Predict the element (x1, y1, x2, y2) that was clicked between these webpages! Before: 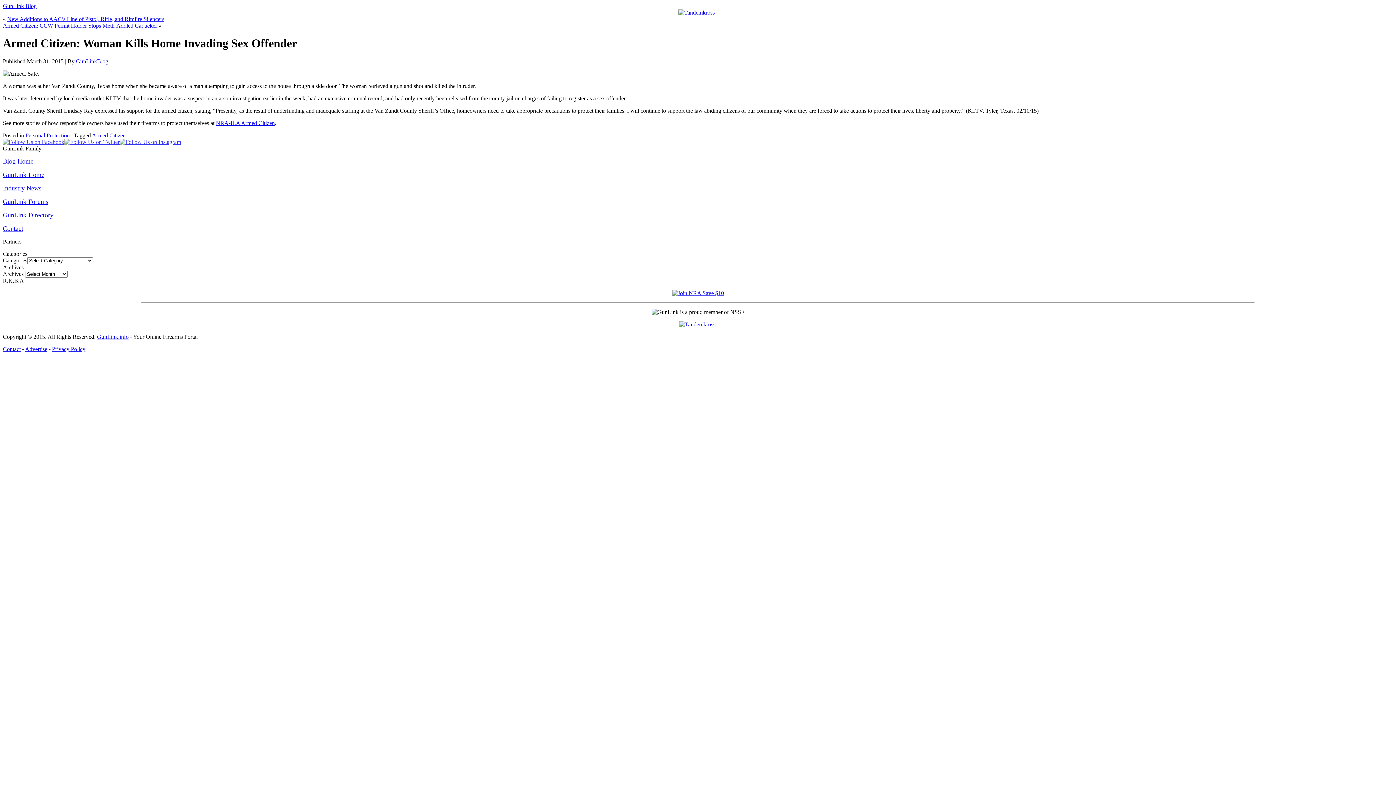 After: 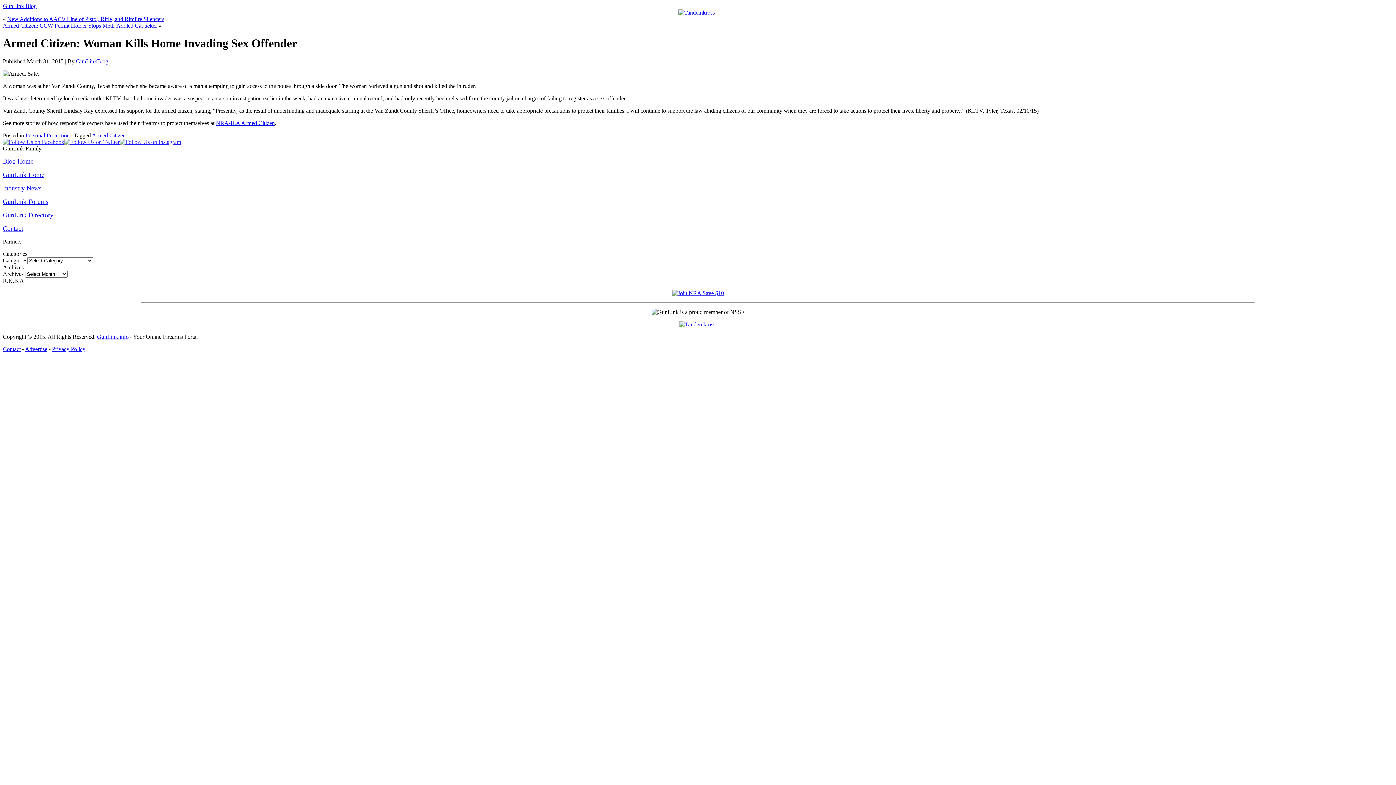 Action: label: Privacy Policy bbox: (52, 346, 85, 352)